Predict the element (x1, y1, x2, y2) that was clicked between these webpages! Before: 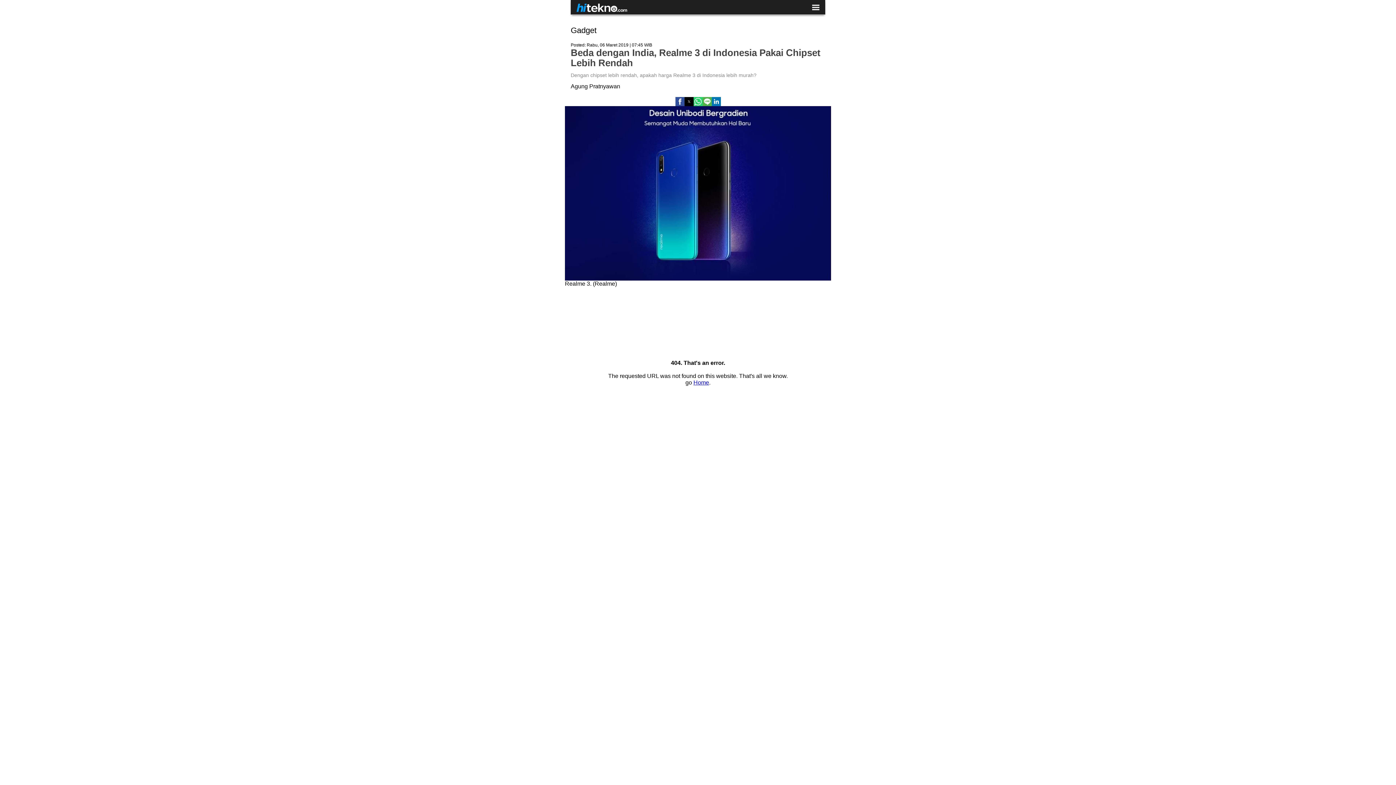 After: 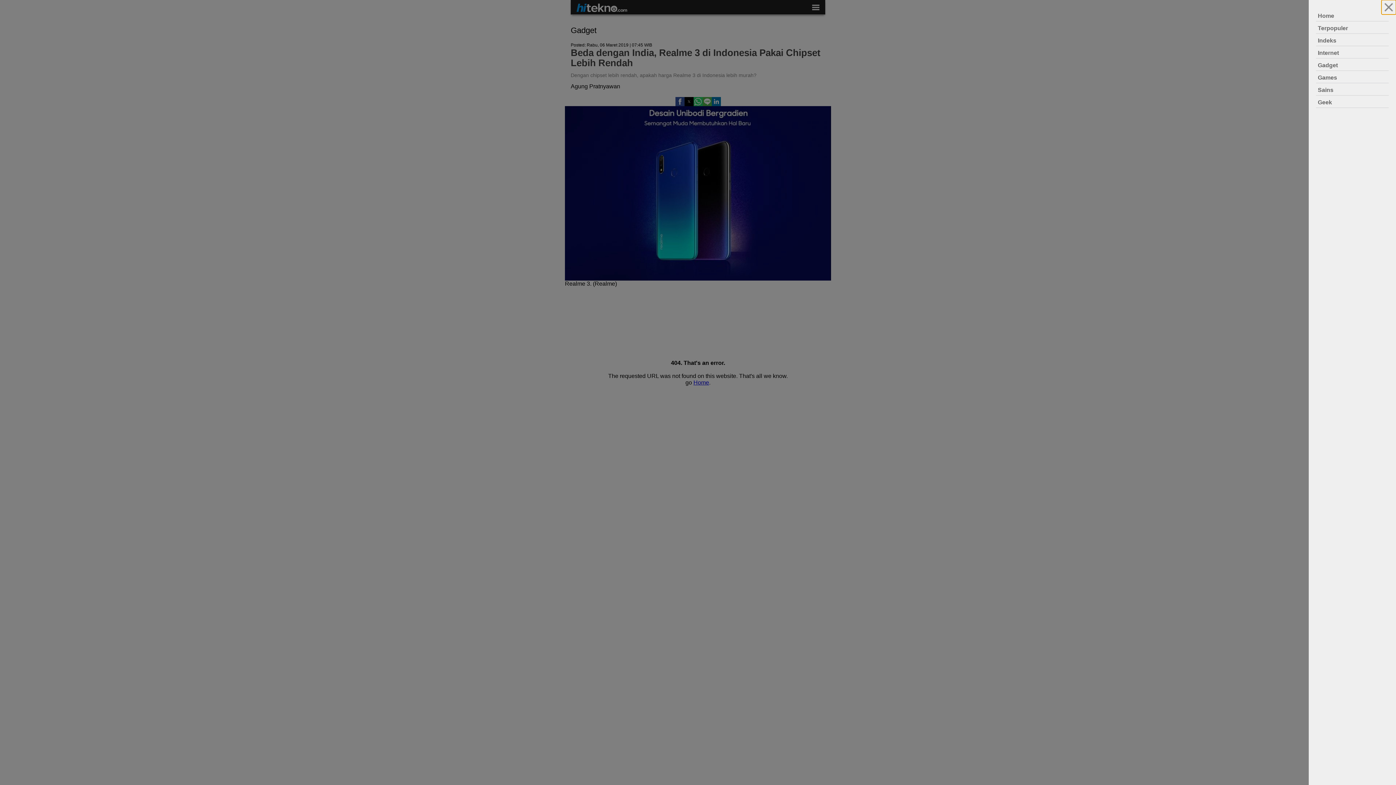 Action: bbox: (812, 5, 819, 12)